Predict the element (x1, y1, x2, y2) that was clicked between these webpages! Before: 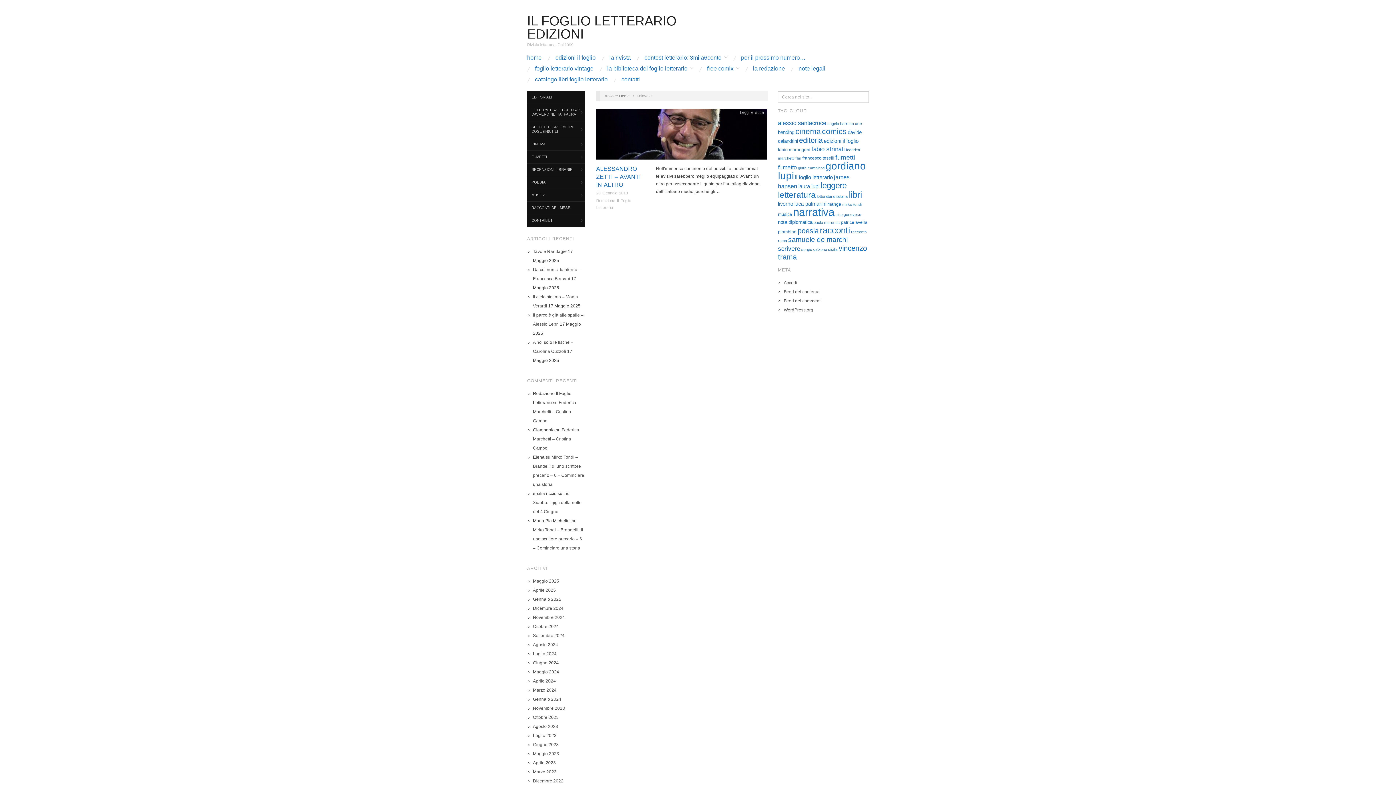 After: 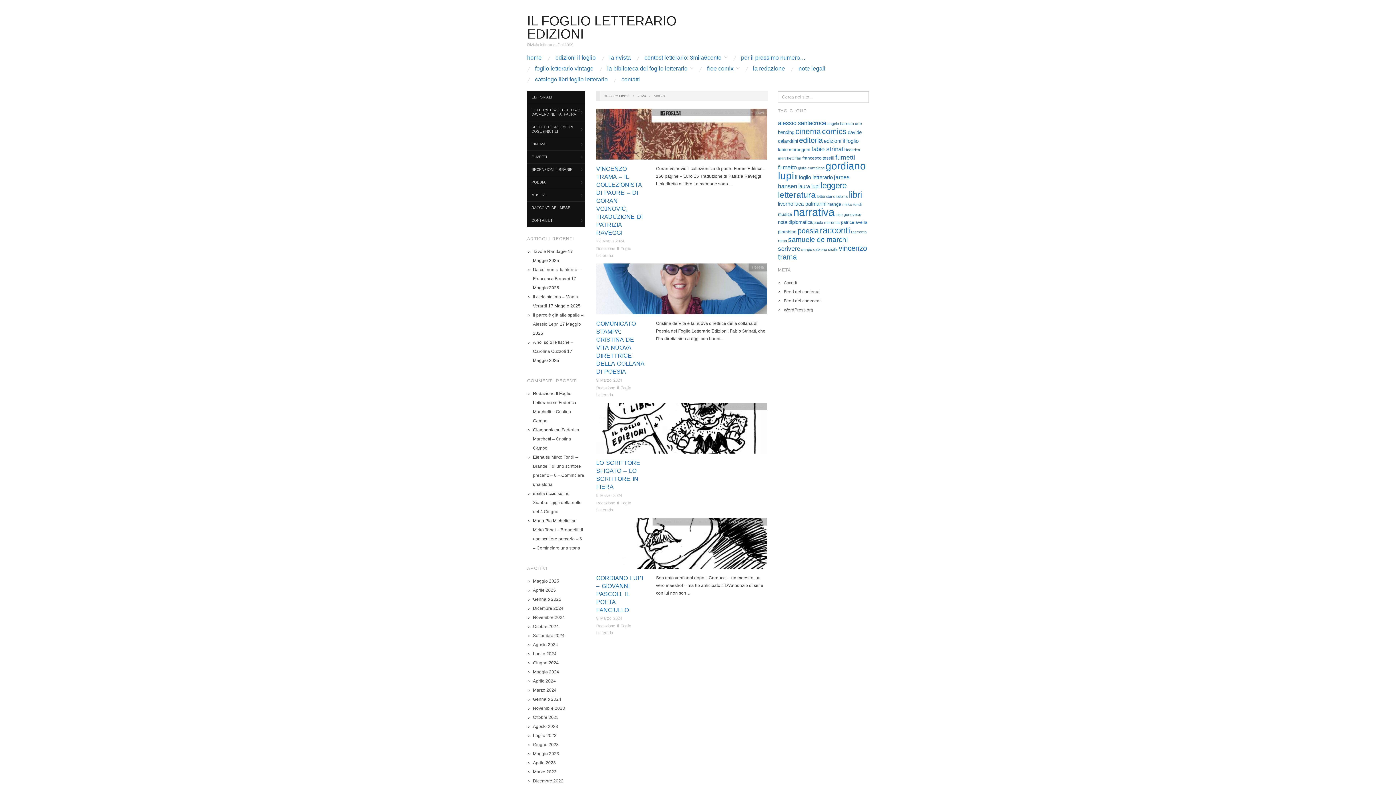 Action: label: Marzo 2024 bbox: (533, 688, 556, 693)